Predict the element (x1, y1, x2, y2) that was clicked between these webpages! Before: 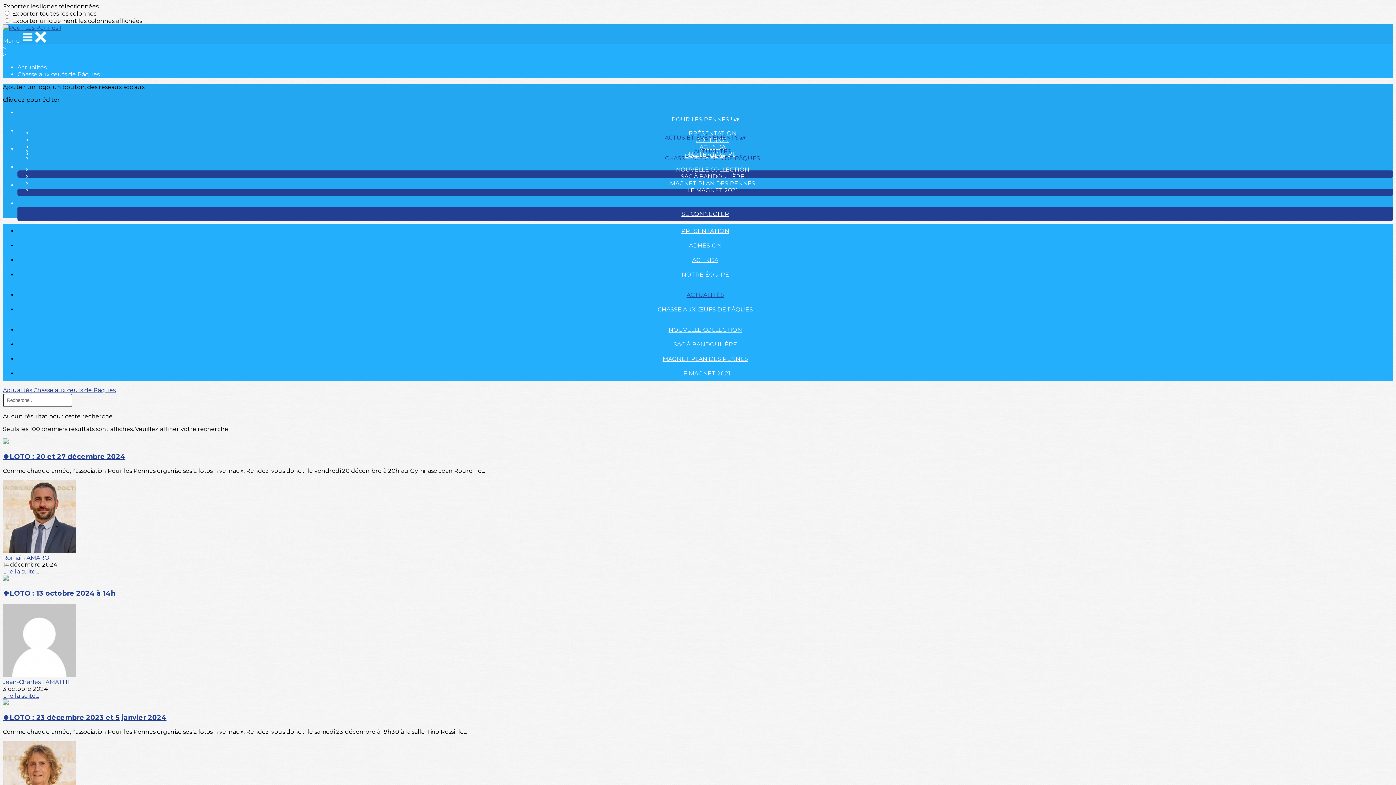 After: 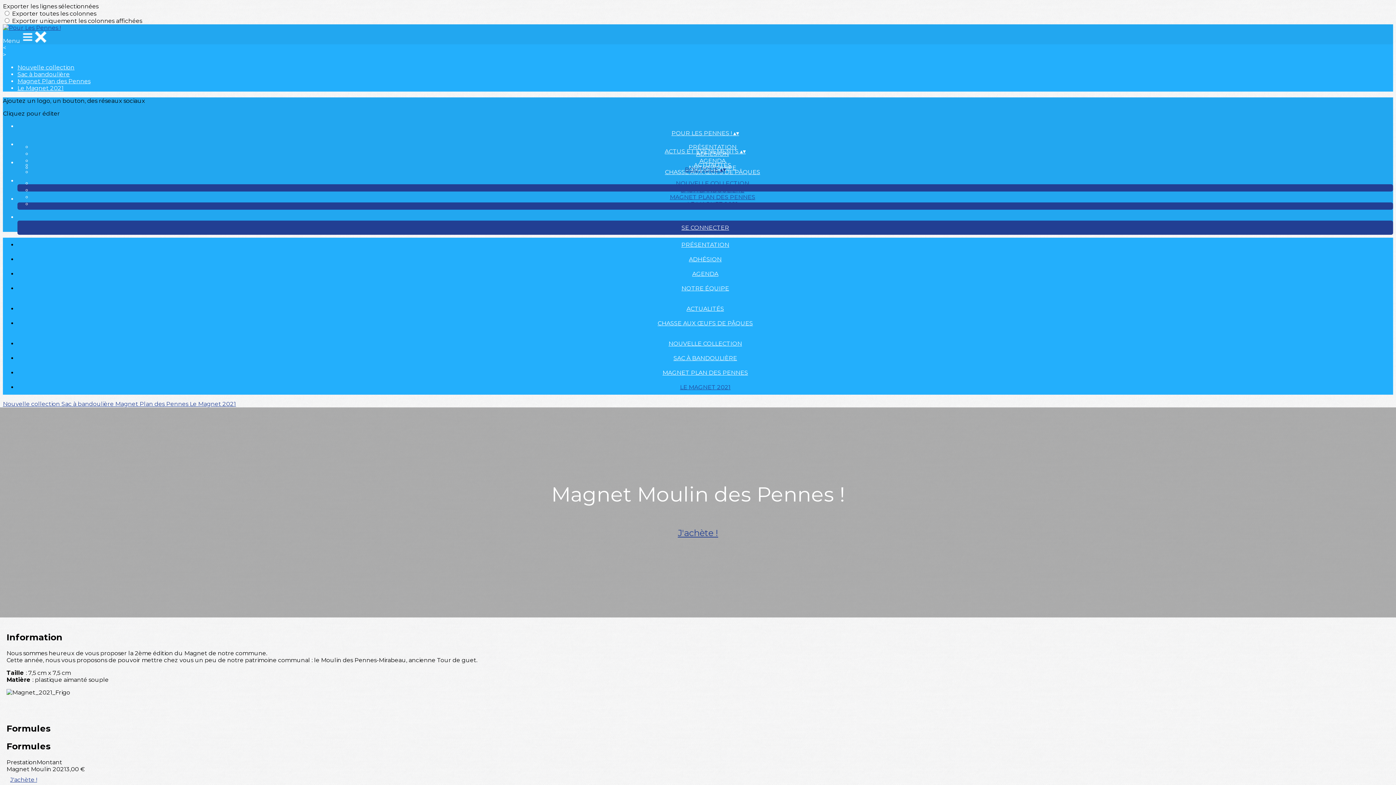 Action: bbox: (678, 186, 747, 193) label: LE MAGNET 2021